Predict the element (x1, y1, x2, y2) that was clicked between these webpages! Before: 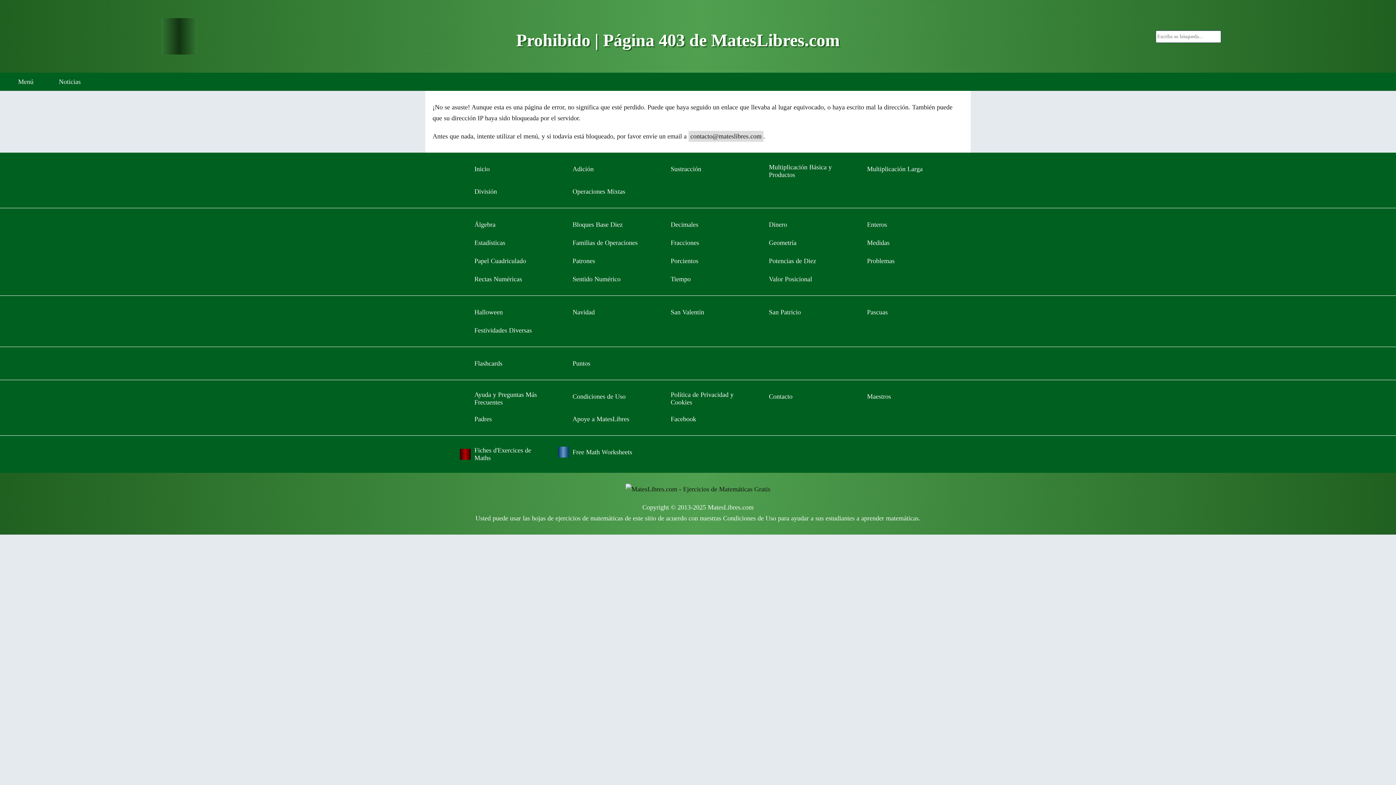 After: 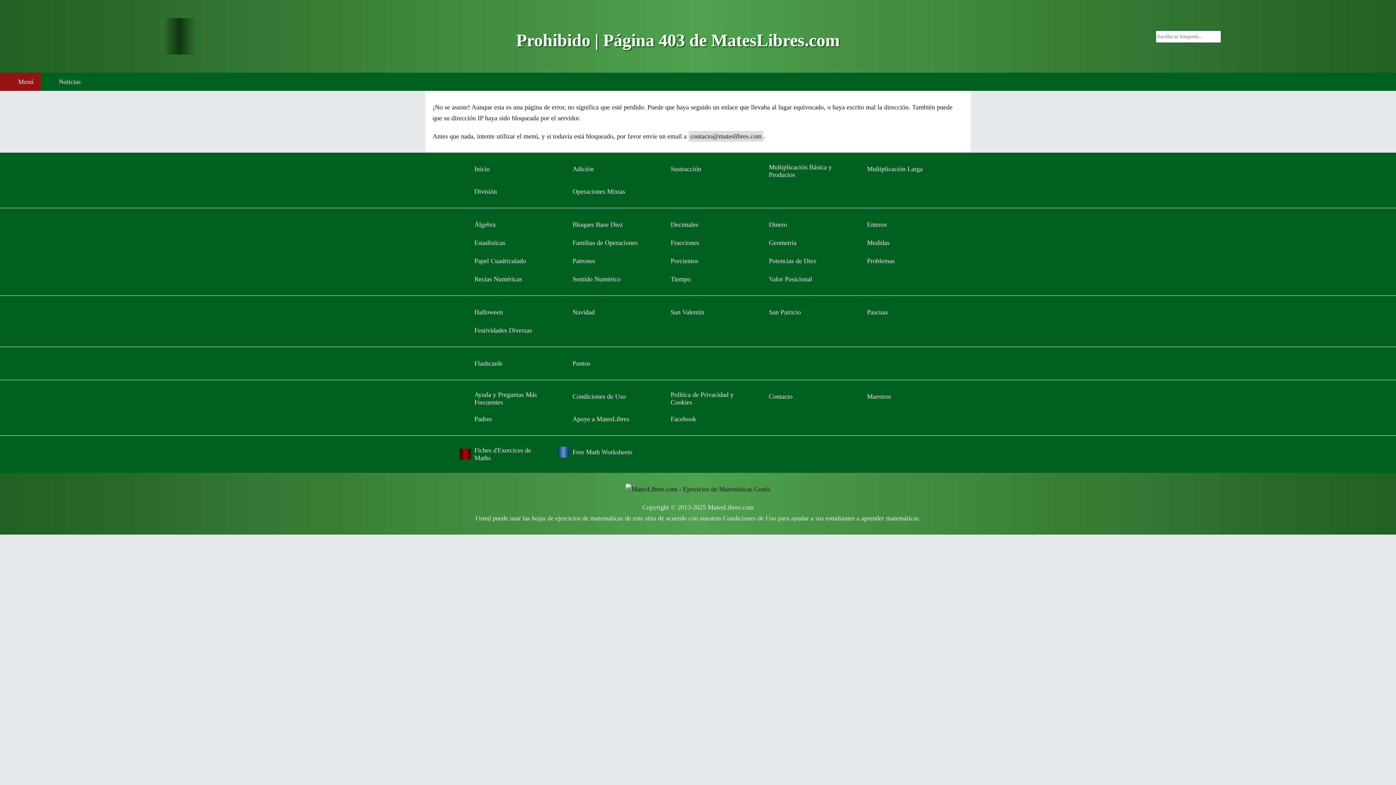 Action: label: Menú bbox: (0, 72, 40, 90)